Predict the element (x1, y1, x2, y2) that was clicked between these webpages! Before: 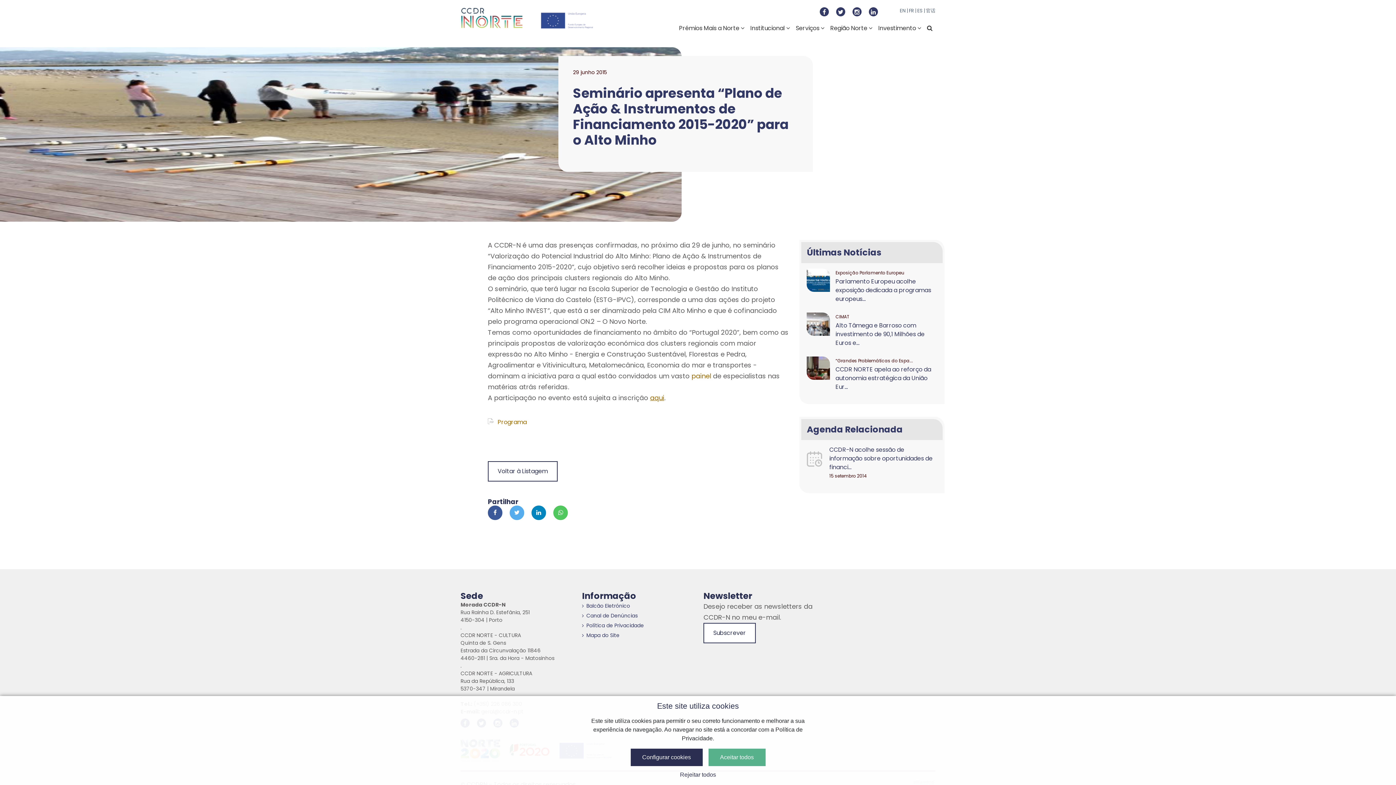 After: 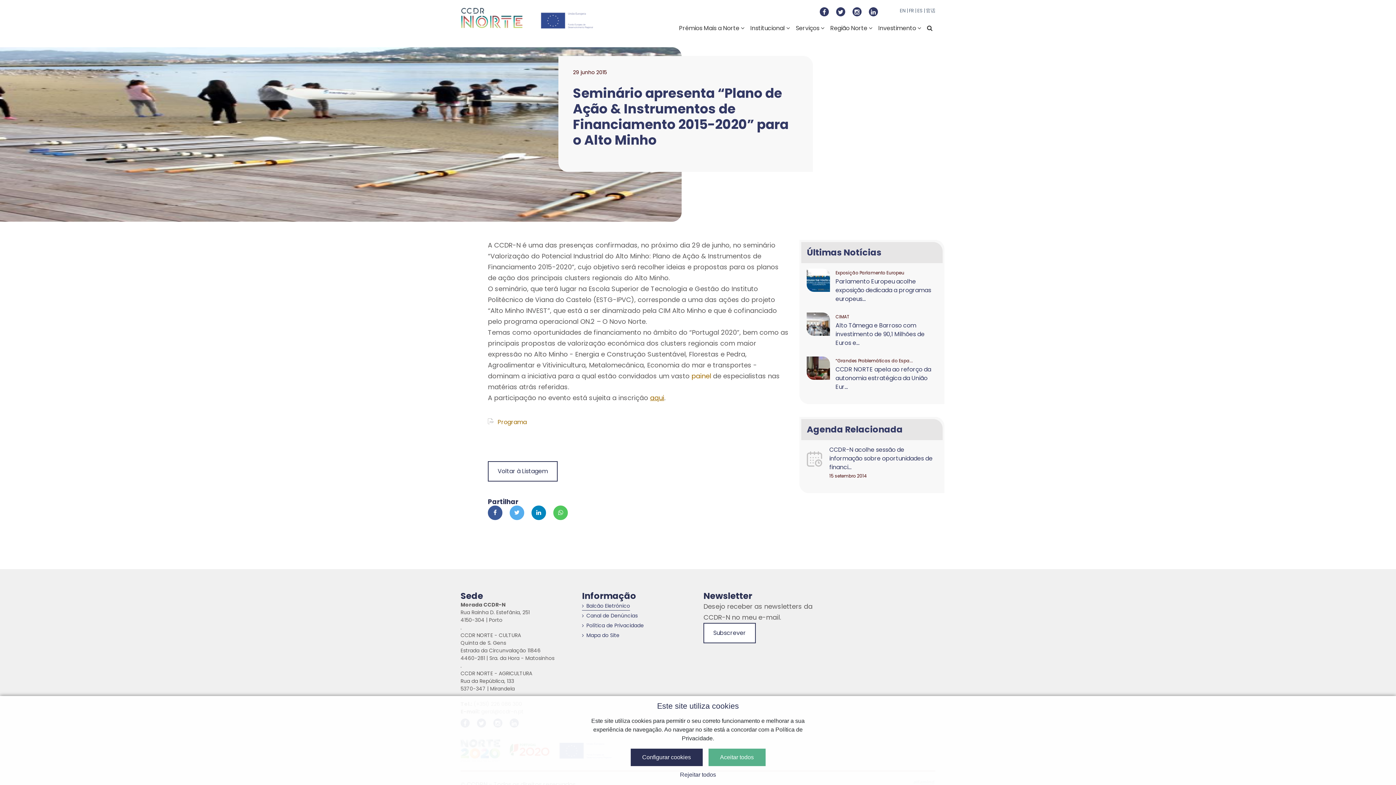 Action: label: Balcão Eletrónico bbox: (582, 602, 630, 612)